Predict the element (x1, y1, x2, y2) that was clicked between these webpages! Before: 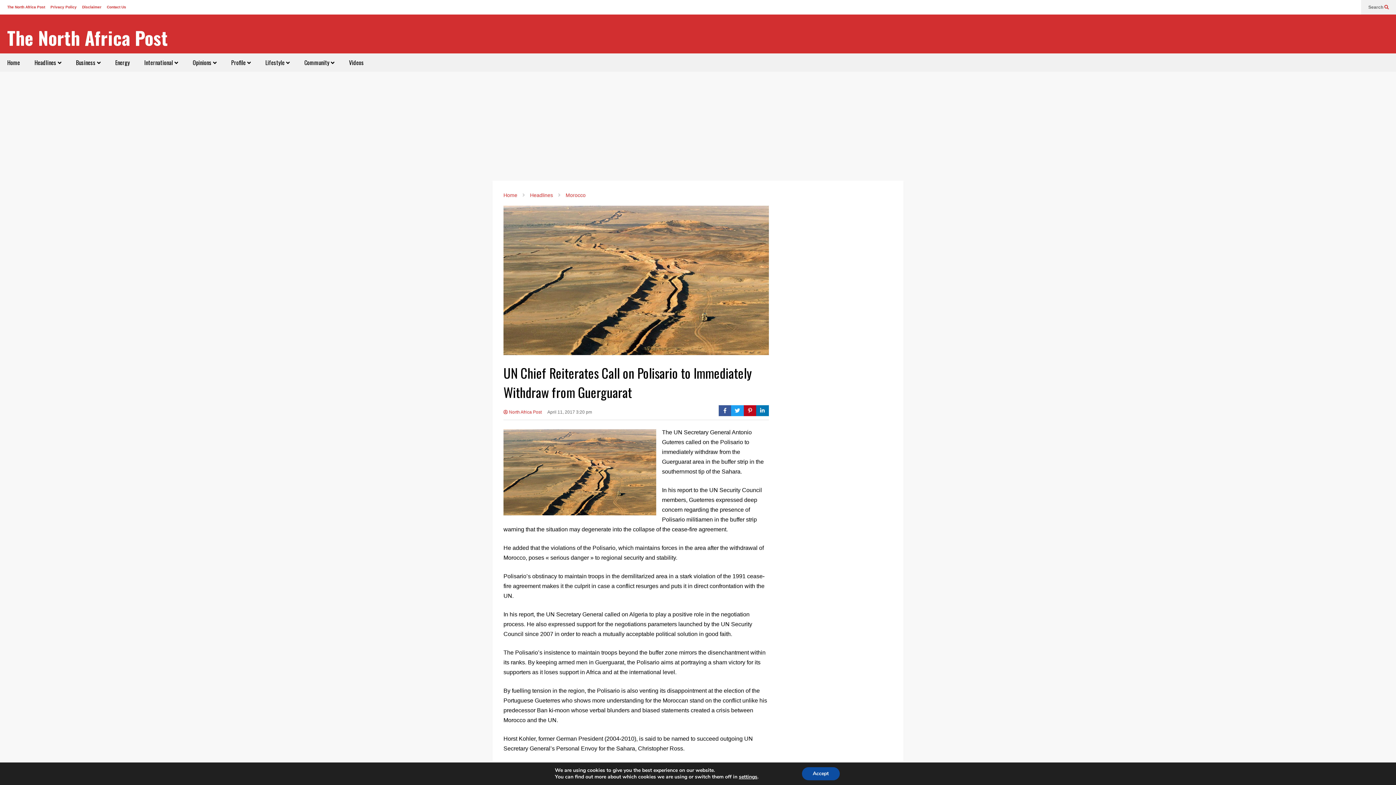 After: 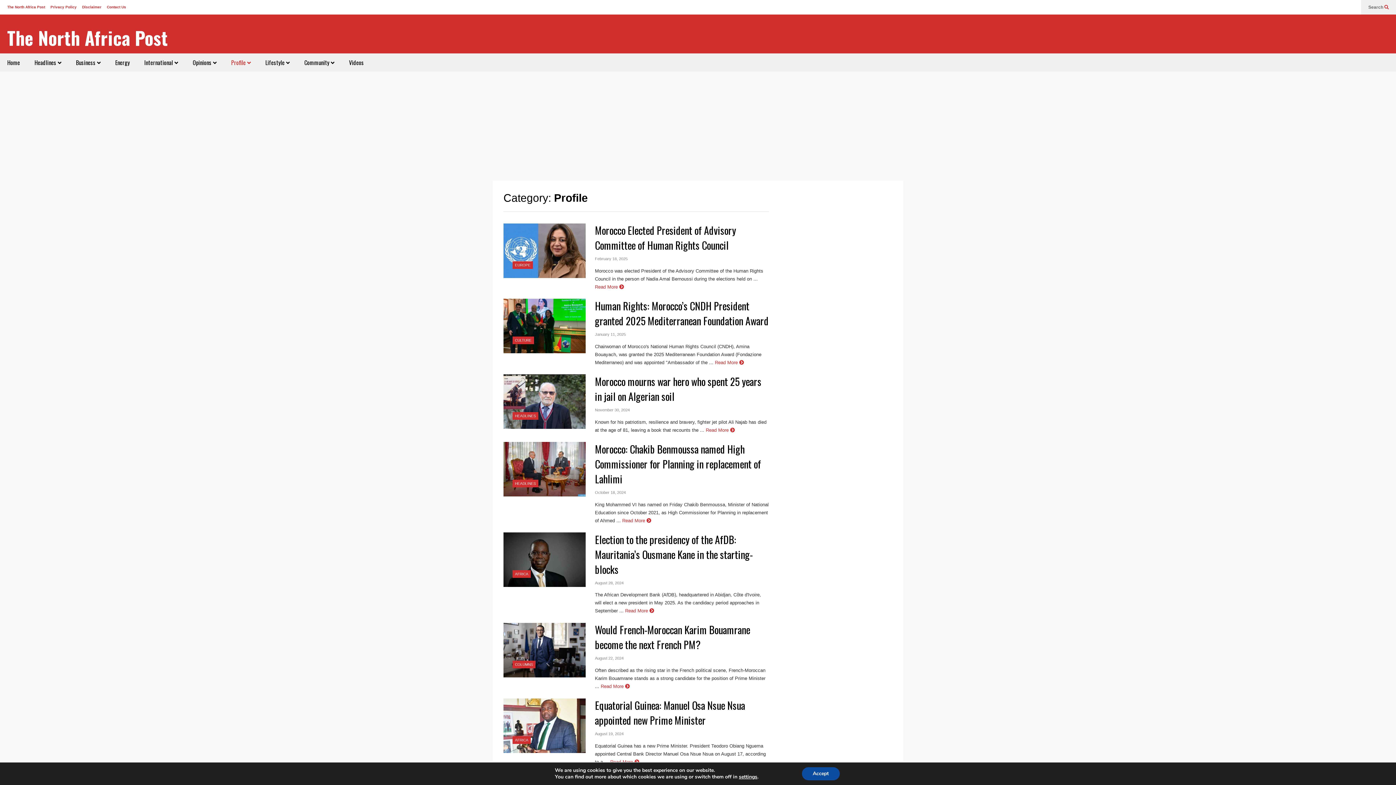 Action: bbox: (224, 53, 258, 71) label: Profile 